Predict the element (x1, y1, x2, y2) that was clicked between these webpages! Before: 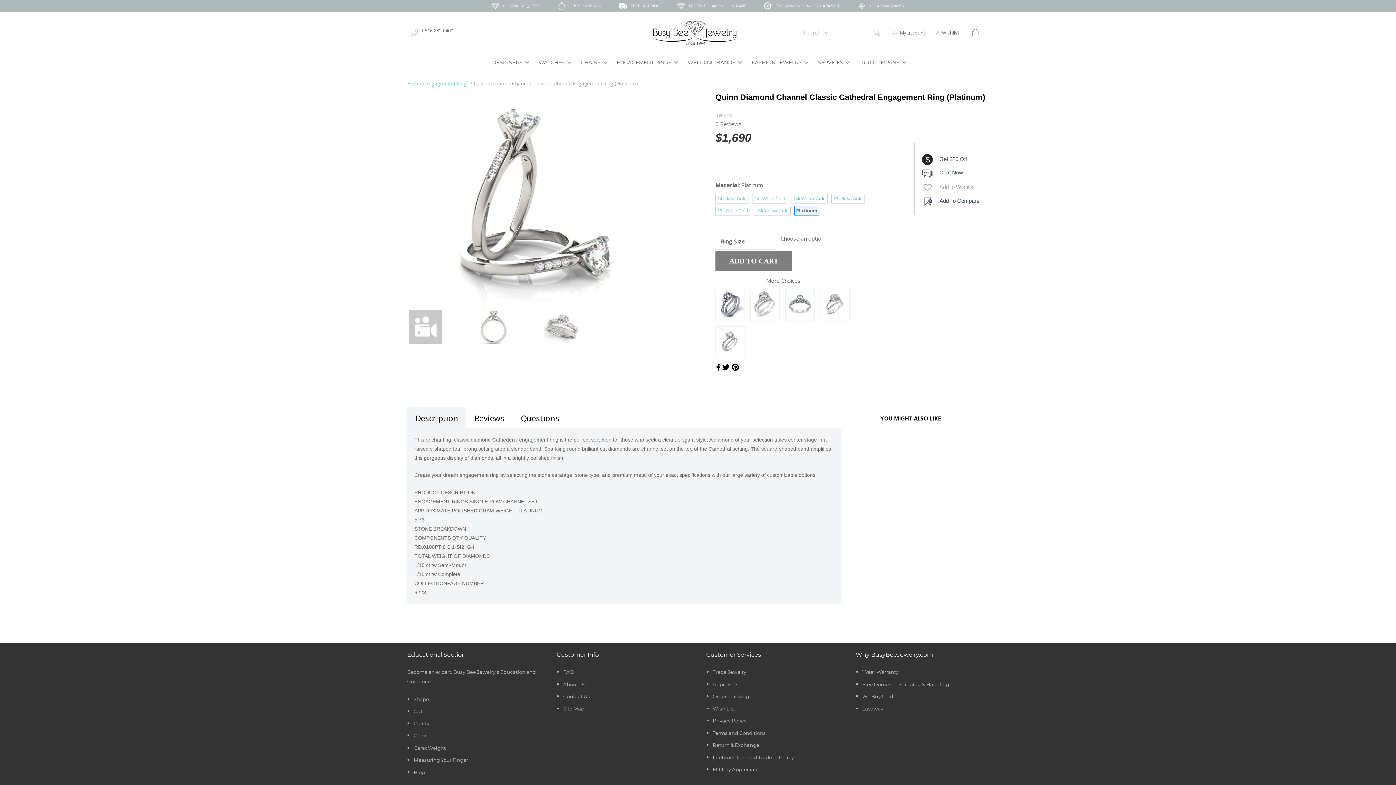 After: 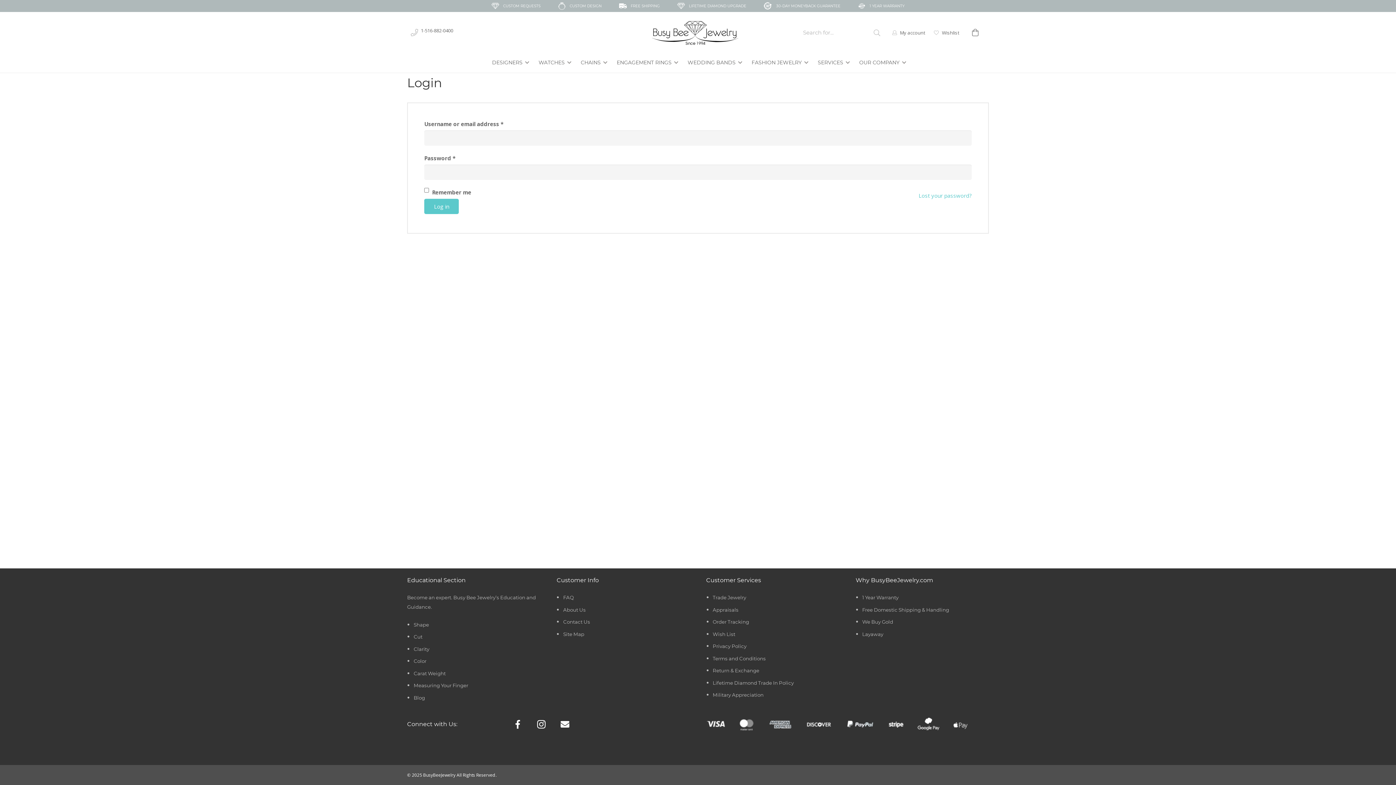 Action: bbox: (942, 29, 959, 35) label: Wishlist